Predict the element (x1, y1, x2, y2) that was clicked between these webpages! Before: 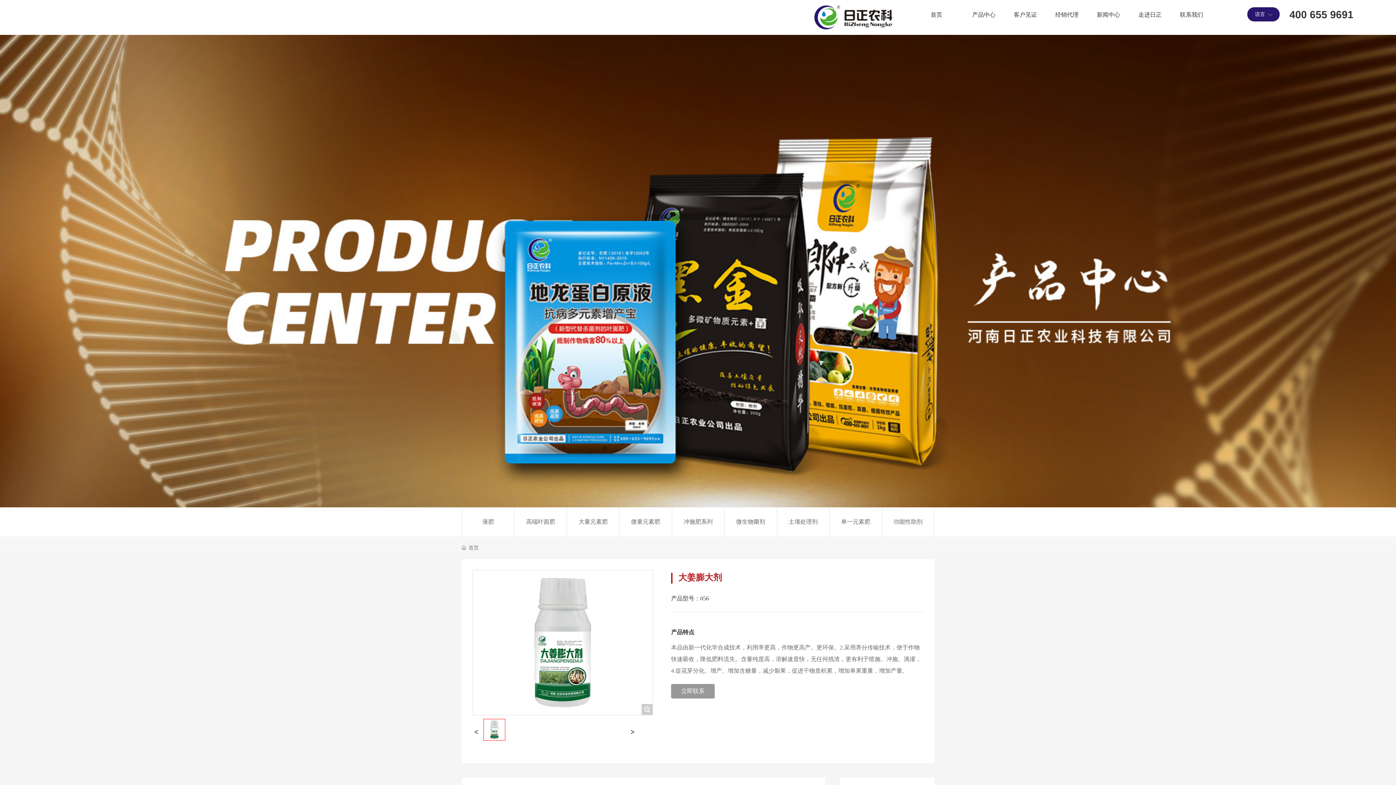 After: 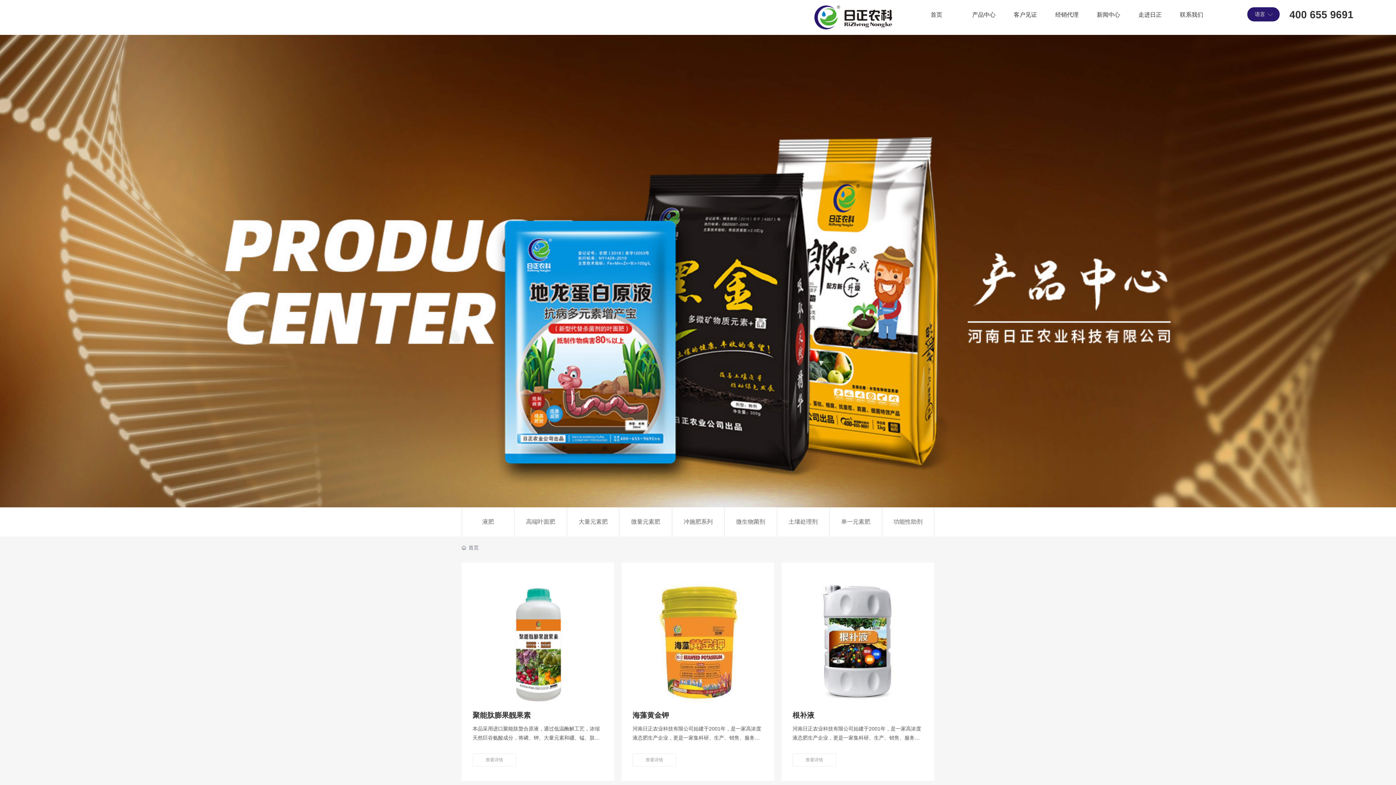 Action: label: 液肥 bbox: (462, 507, 514, 536)